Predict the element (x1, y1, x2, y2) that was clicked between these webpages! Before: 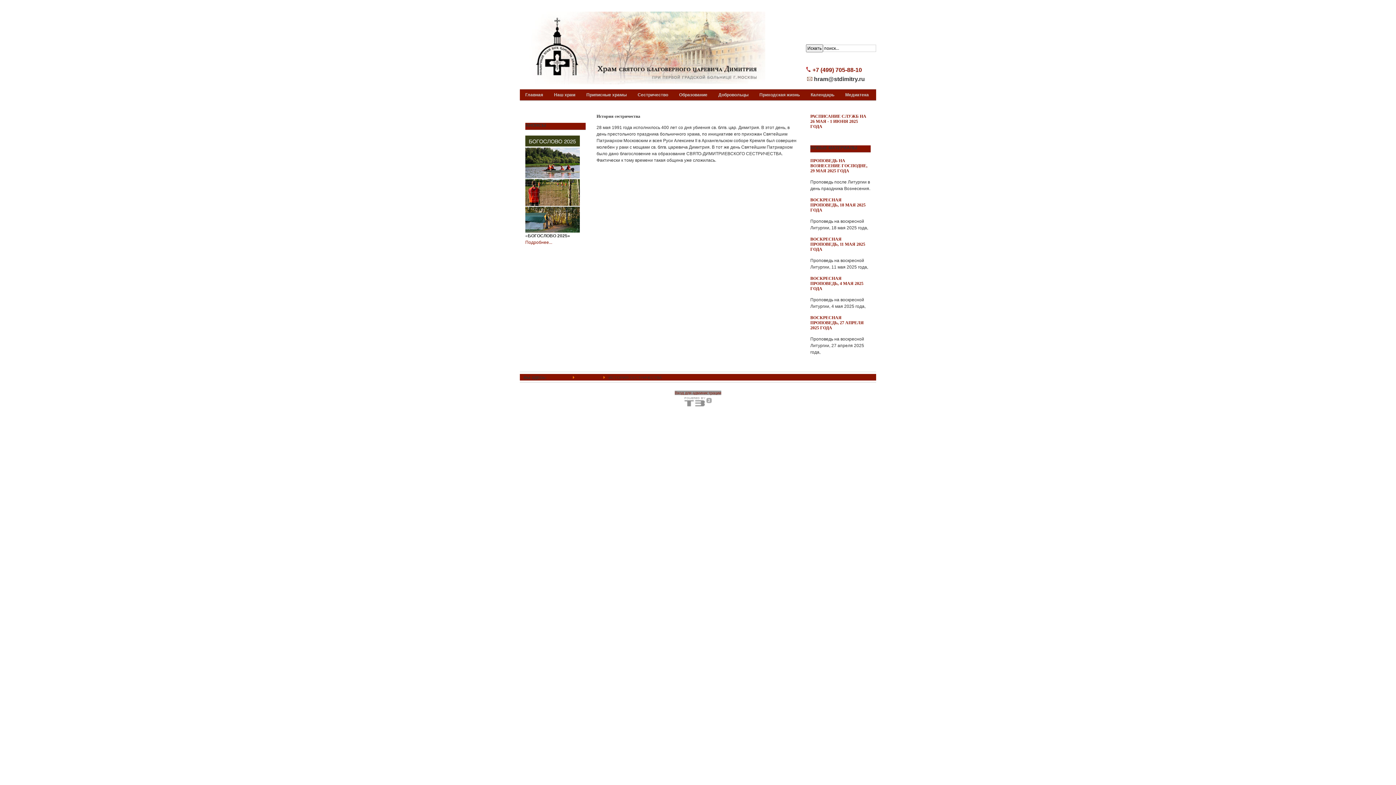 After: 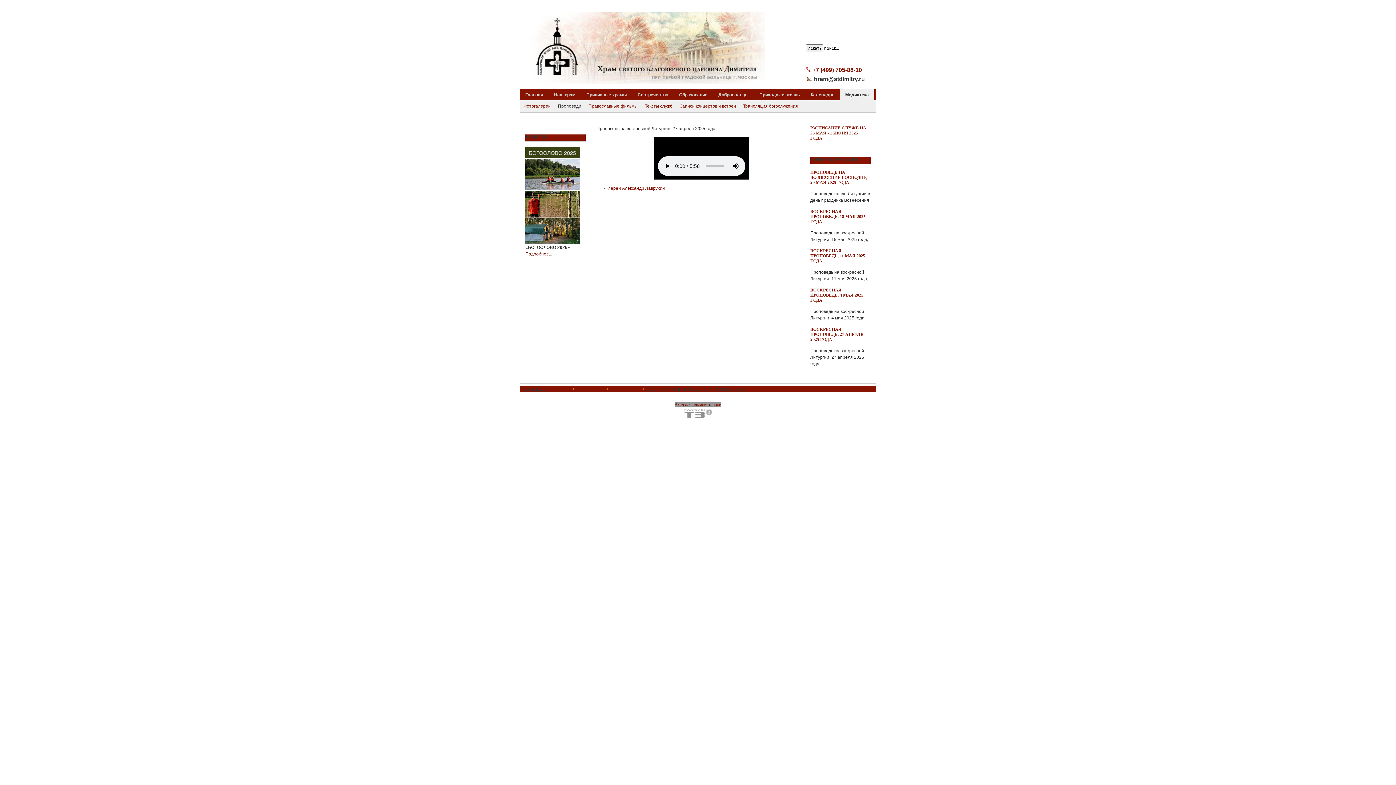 Action: label: ВОСКРЕСНАЯ ПРОПОВЕДЬ, 27 АПРЕЛЯ 2025 ГОДА bbox: (810, 315, 864, 330)